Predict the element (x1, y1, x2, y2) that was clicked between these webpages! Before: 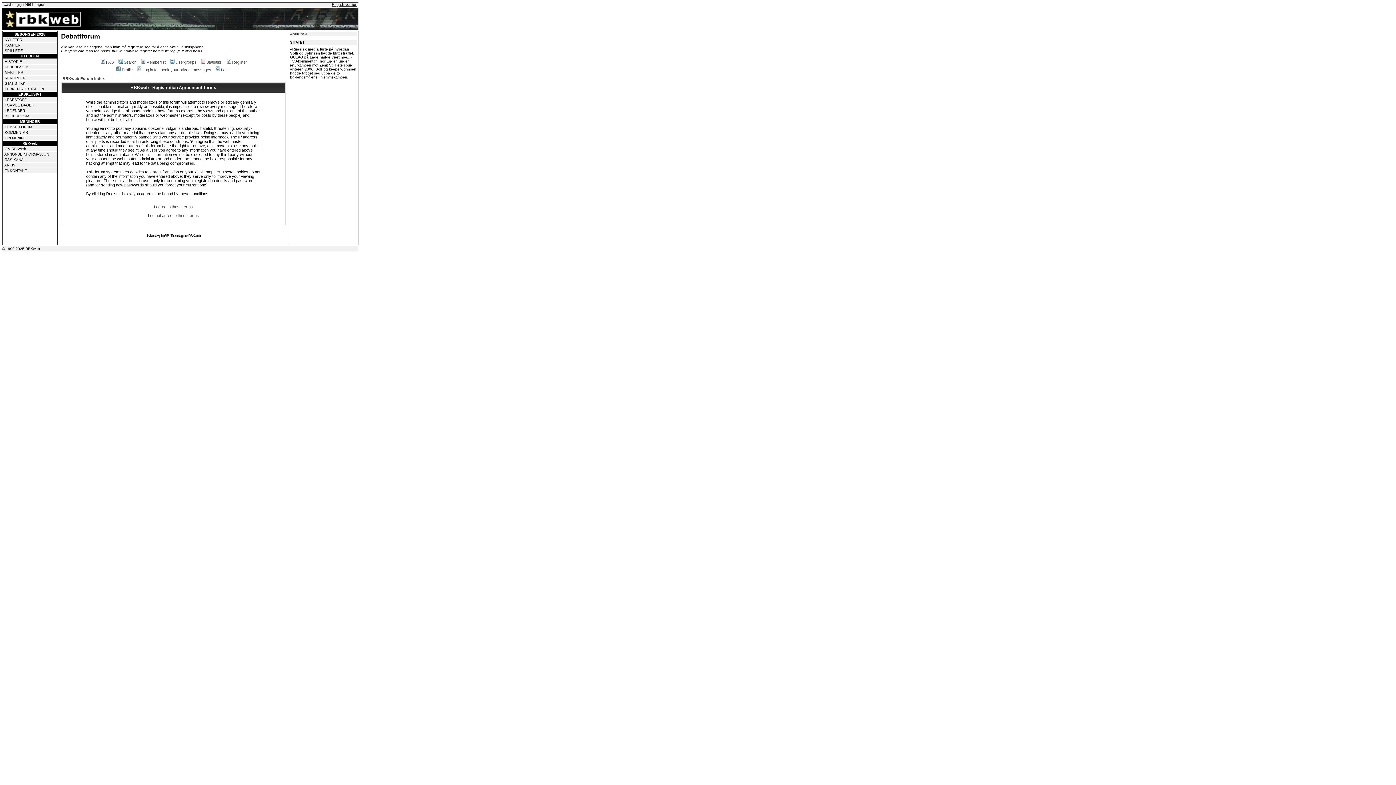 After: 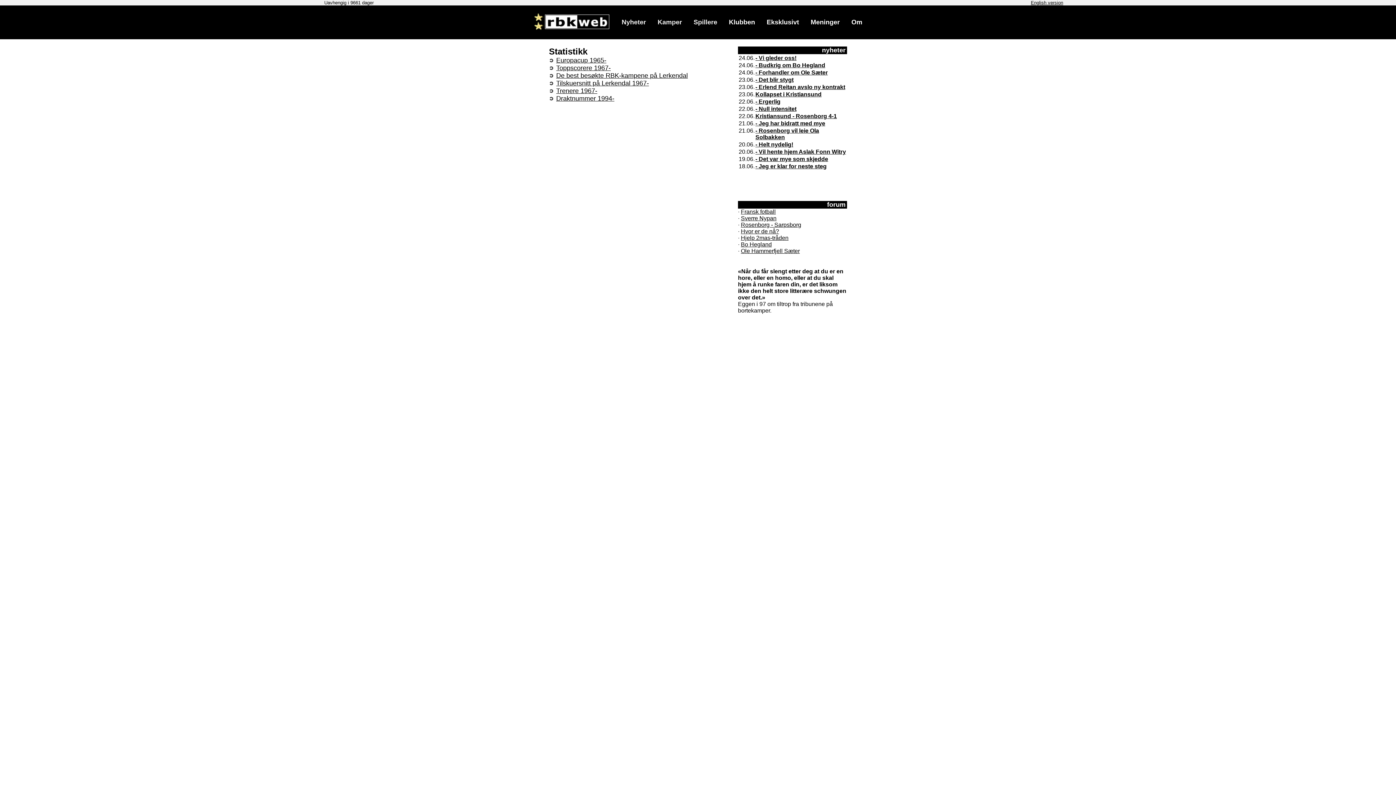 Action: bbox: (4, 81, 25, 85) label: STATISTIKK